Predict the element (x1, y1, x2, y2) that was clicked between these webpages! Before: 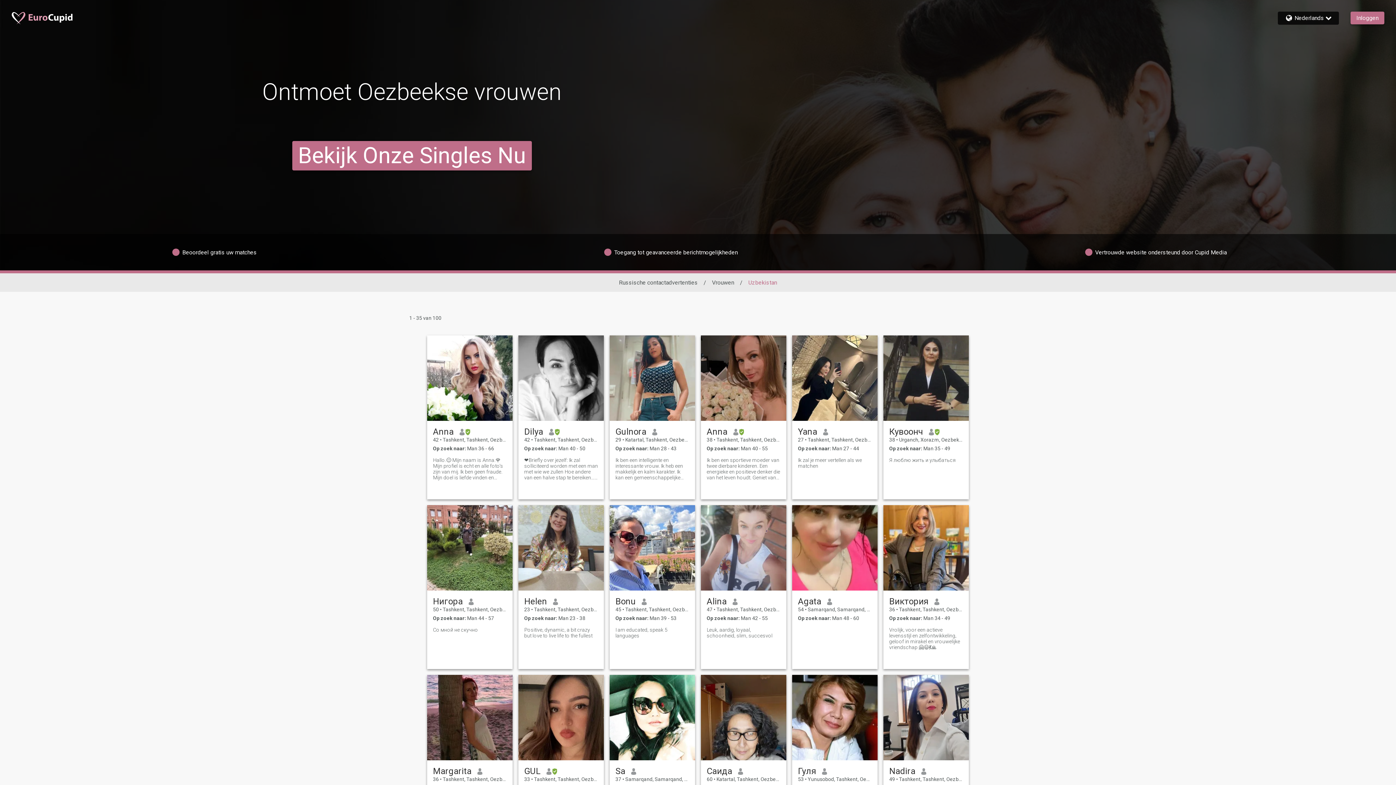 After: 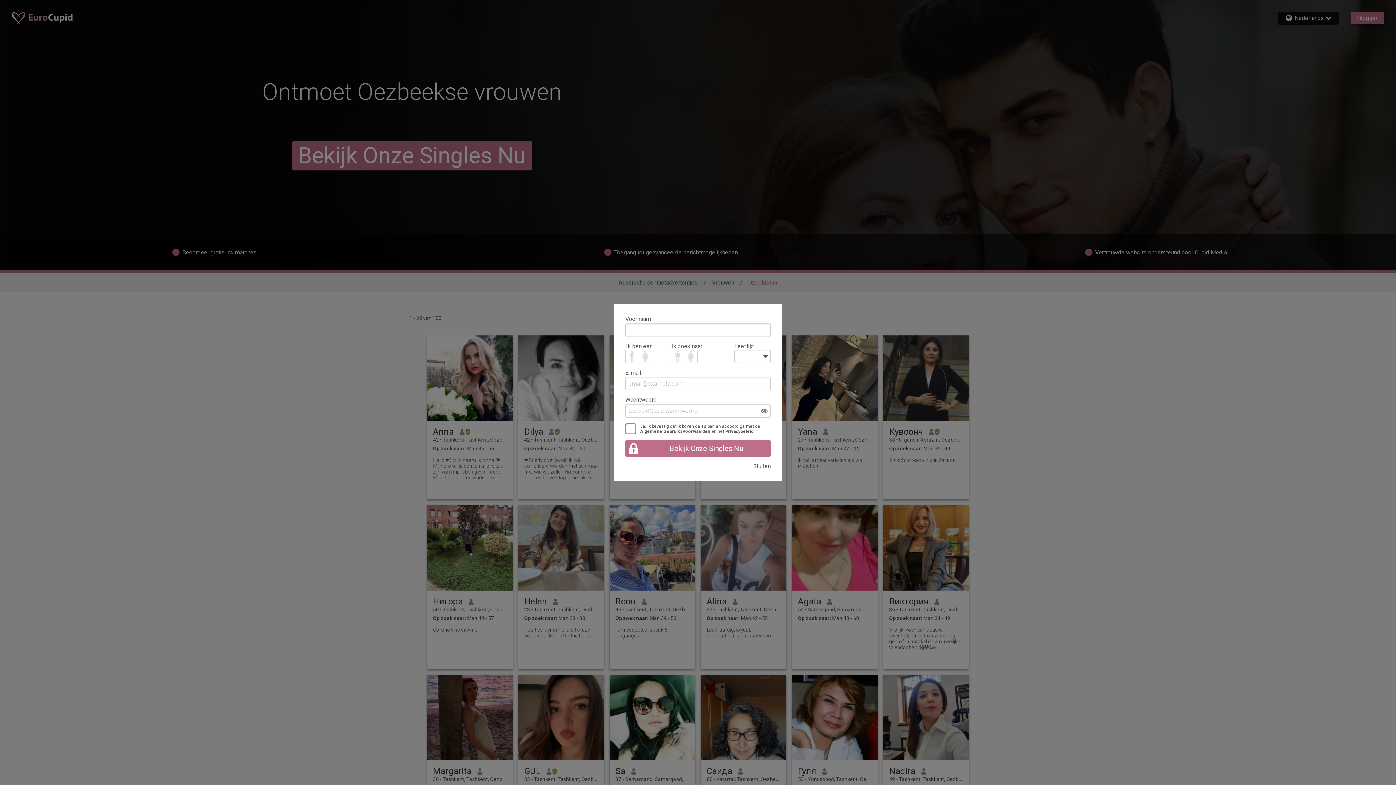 Action: bbox: (518, 505, 604, 590)